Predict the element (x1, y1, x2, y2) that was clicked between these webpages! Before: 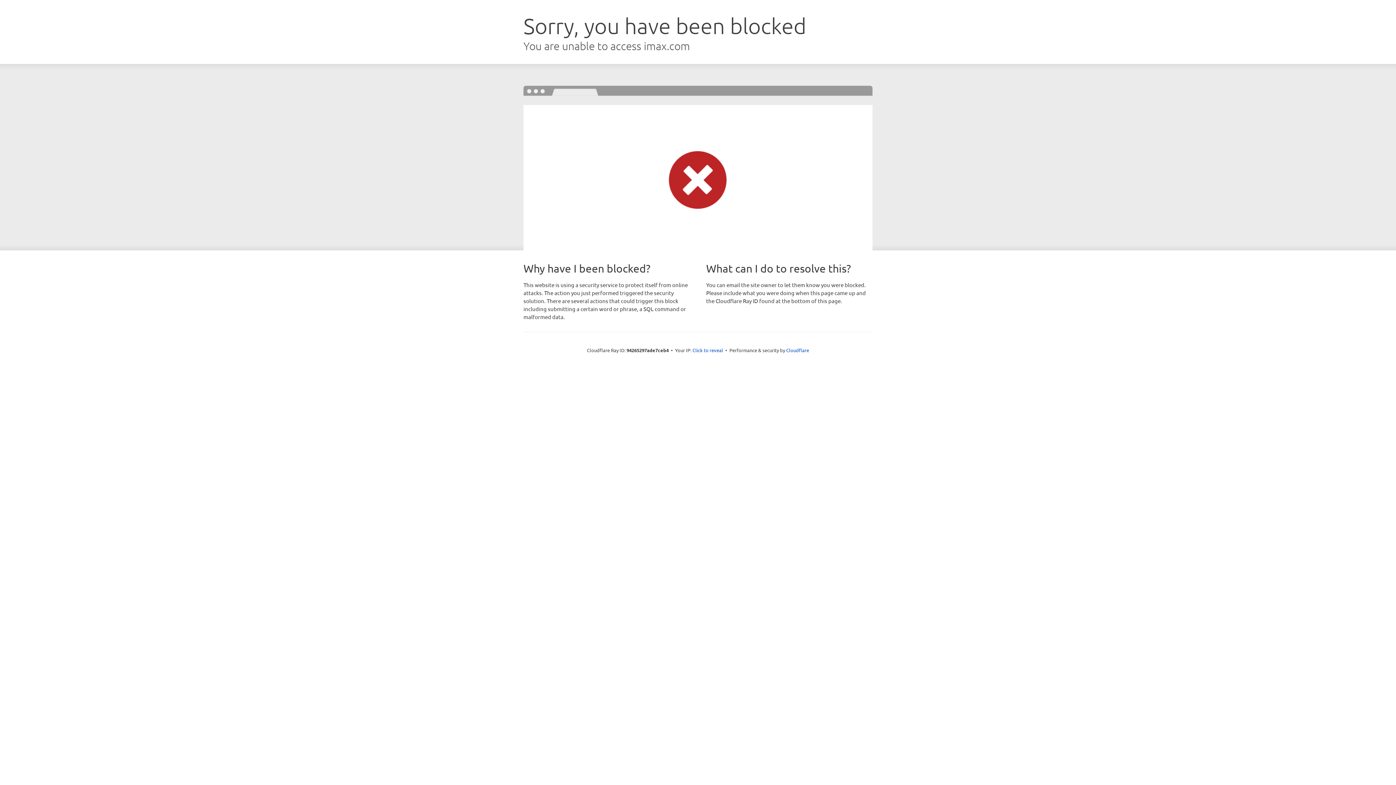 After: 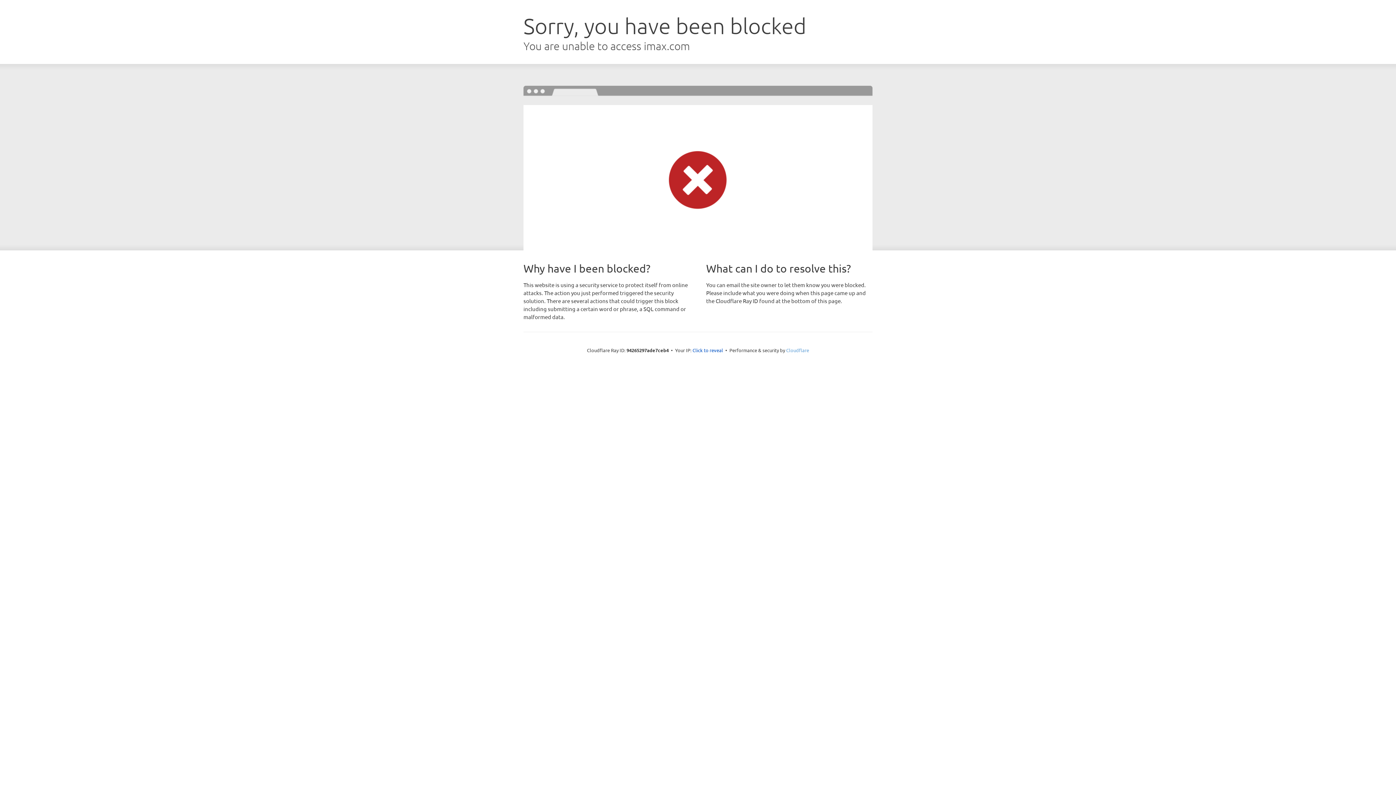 Action: label: Cloudflare bbox: (786, 347, 809, 353)